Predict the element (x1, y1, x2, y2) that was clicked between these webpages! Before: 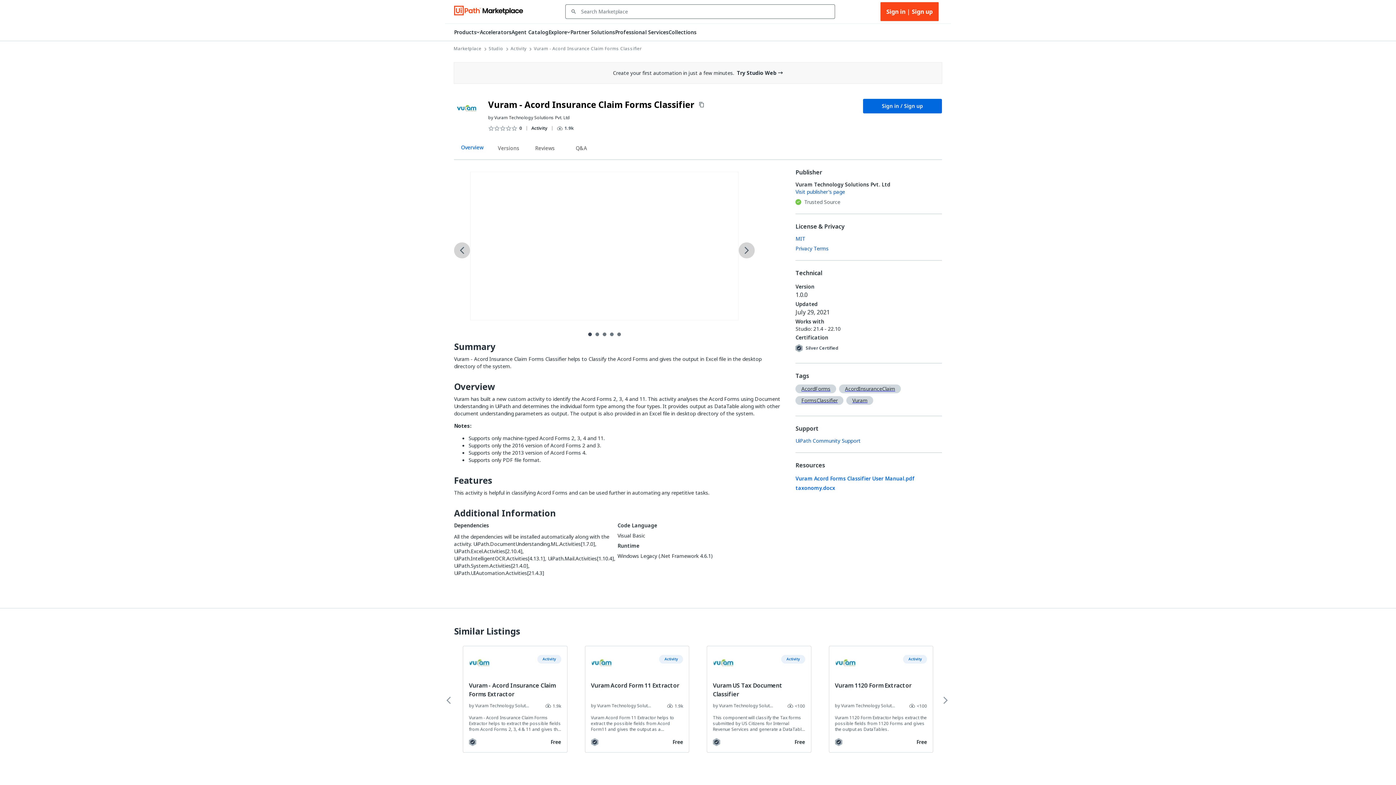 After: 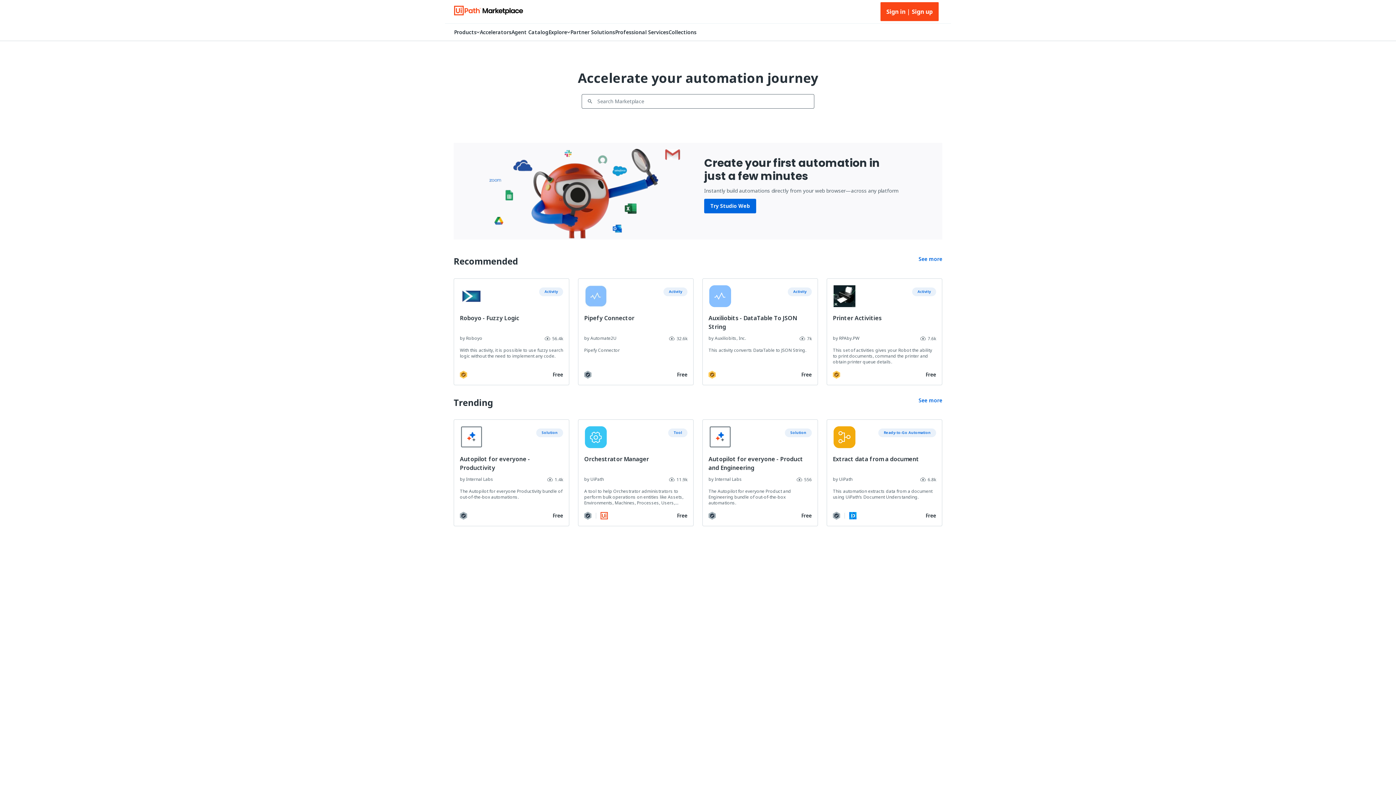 Action: label: Marketplace bbox: (453, 46, 481, 51)